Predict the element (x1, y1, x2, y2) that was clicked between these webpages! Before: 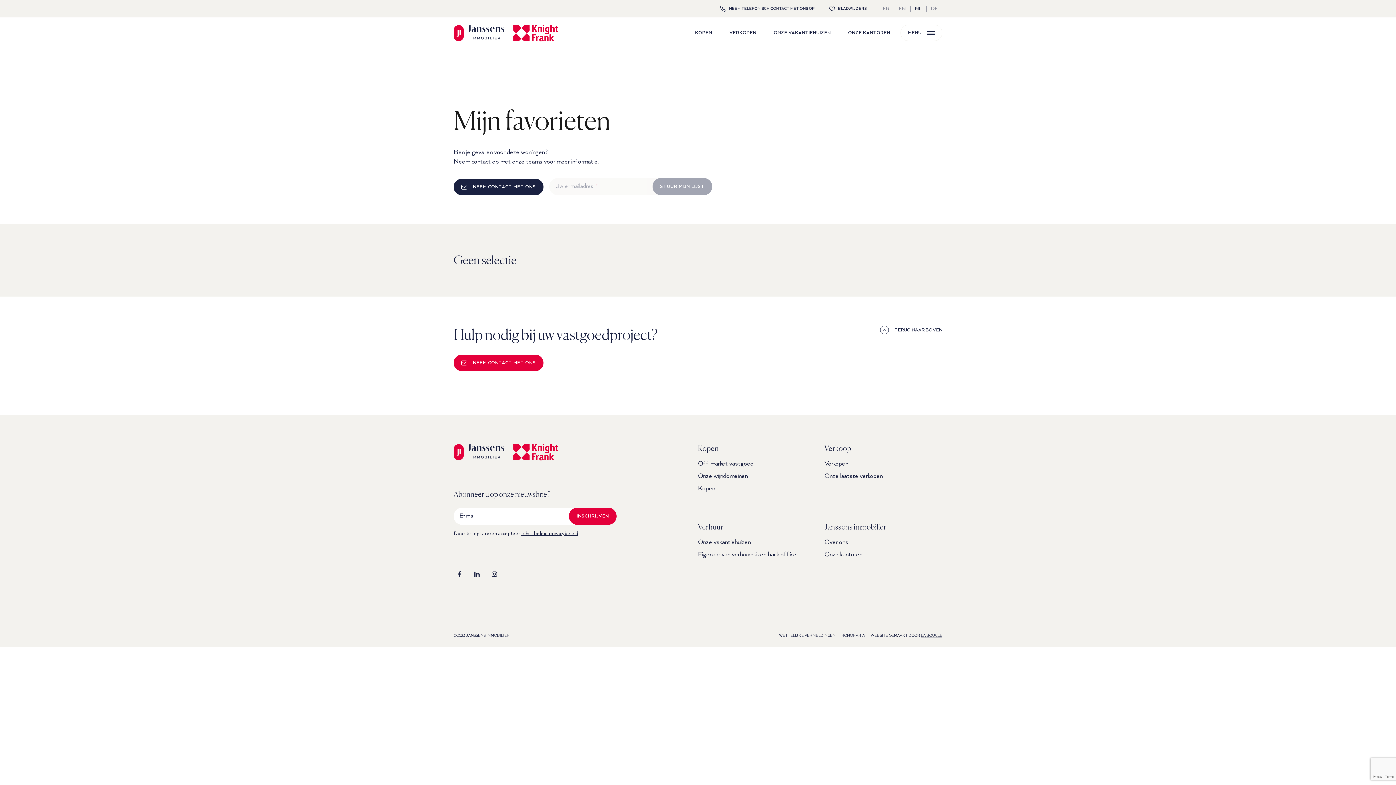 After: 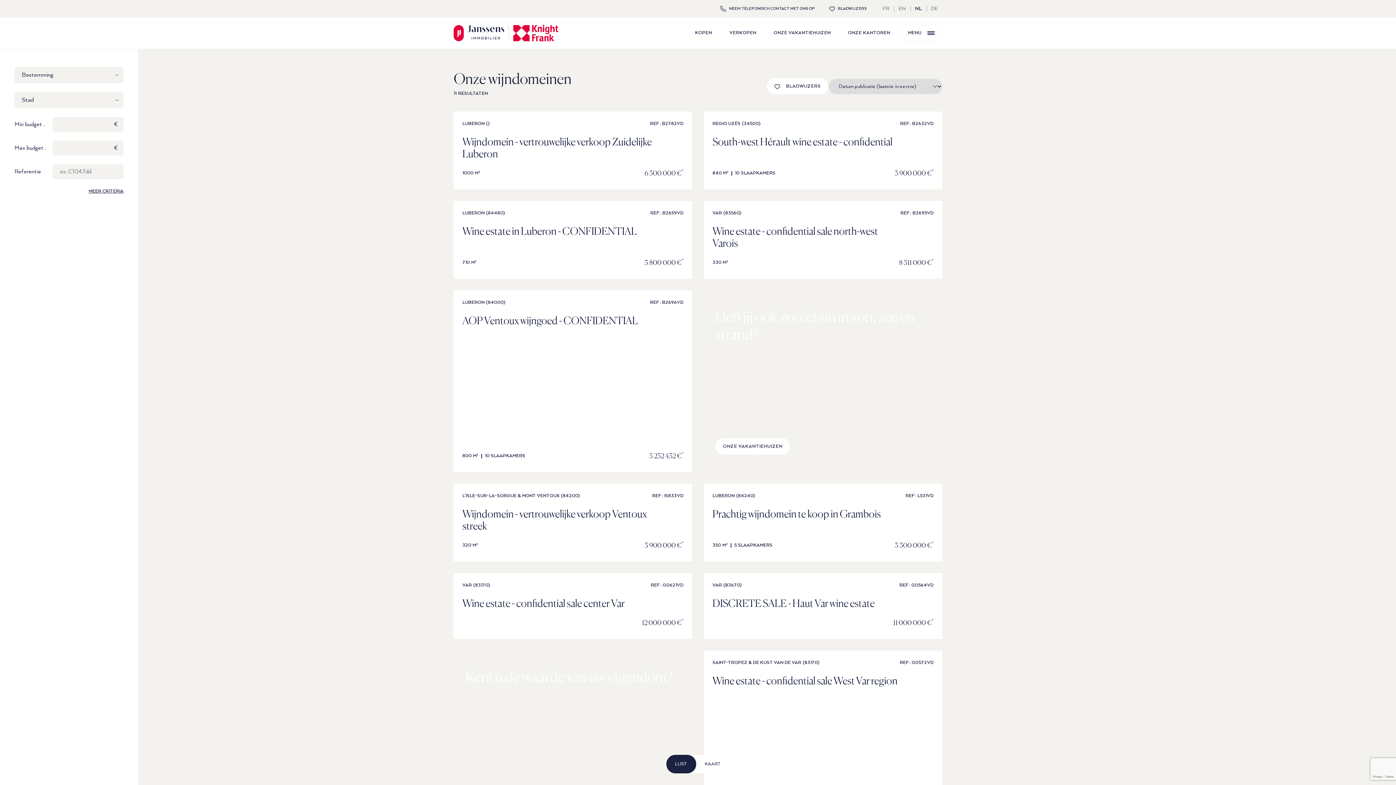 Action: label: Onze wijndomeinen bbox: (698, 472, 748, 480)